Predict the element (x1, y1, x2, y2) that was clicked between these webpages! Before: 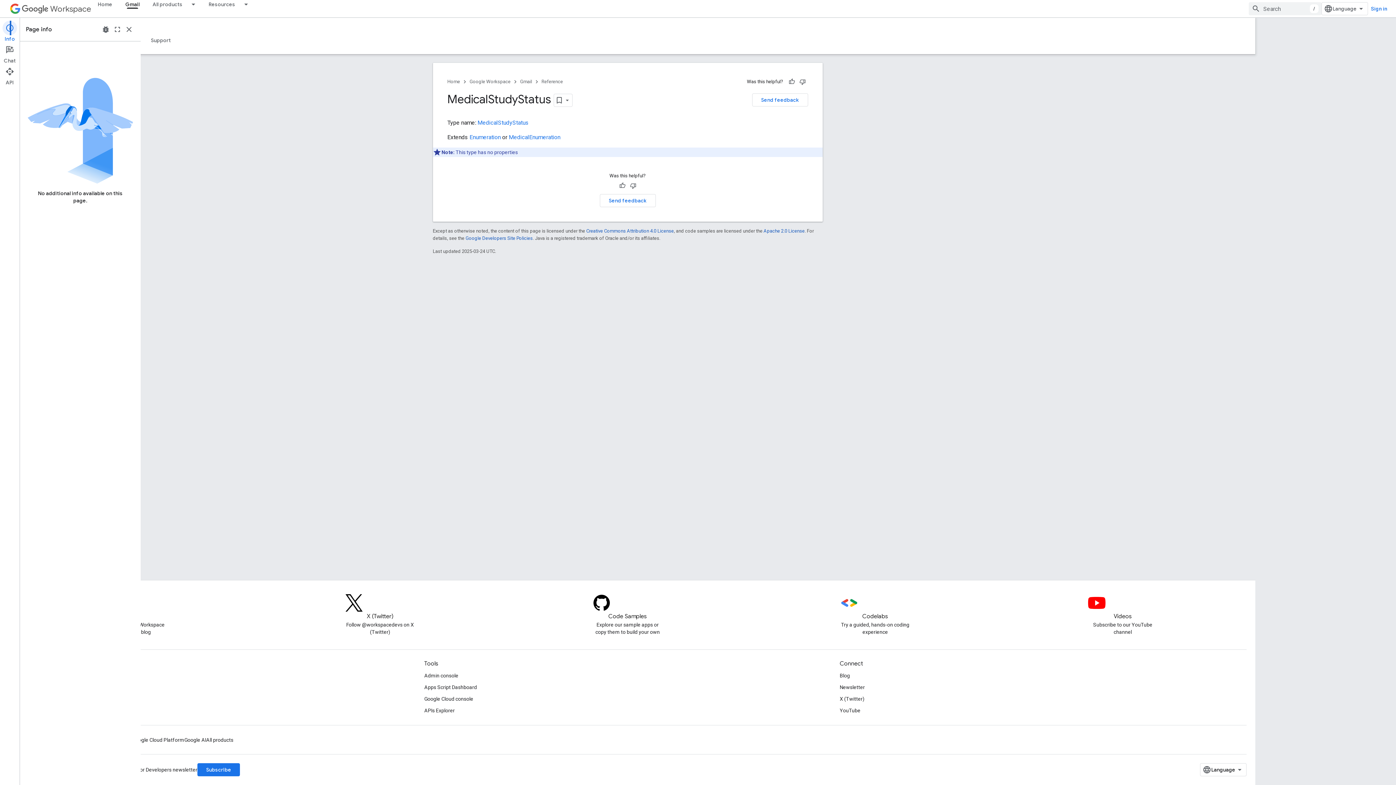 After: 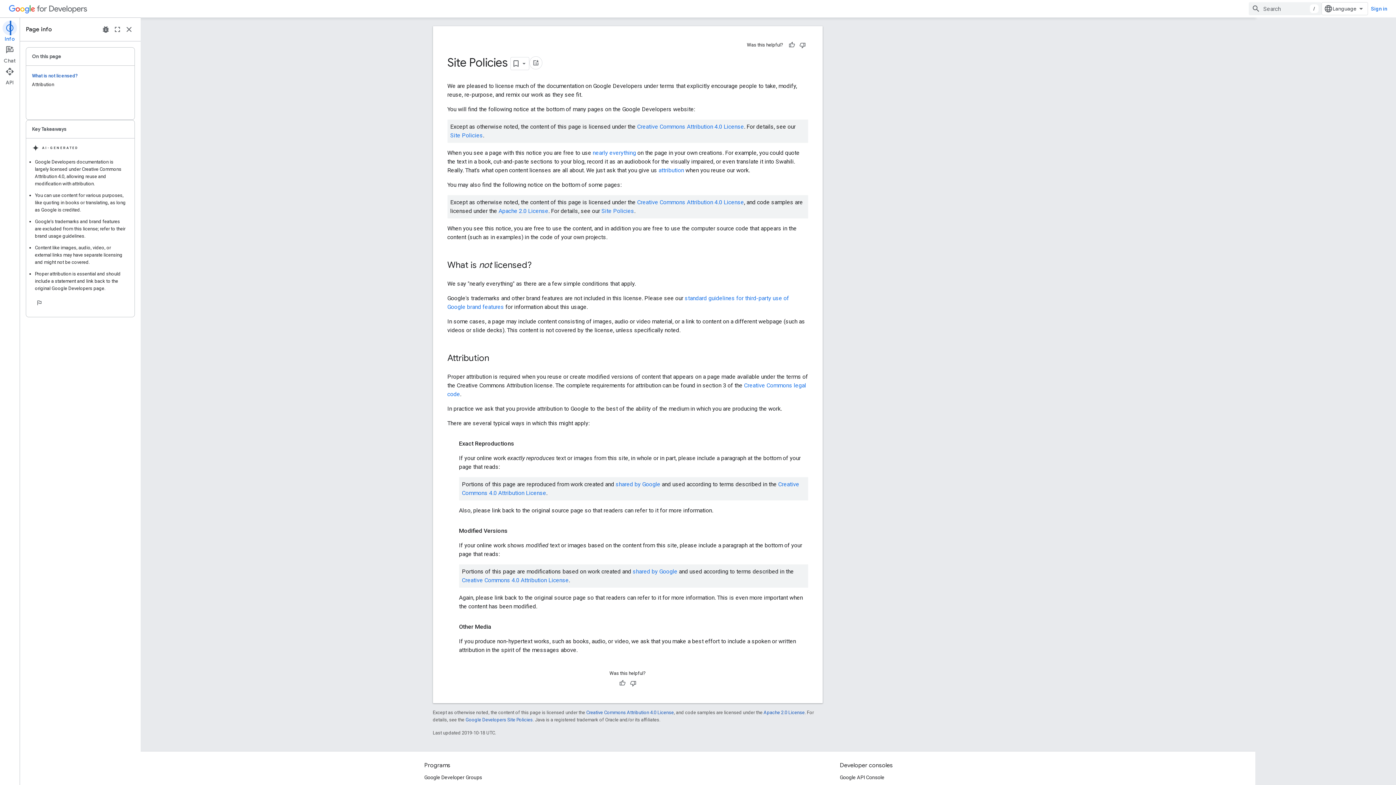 Action: label: Google Developers Site Policies bbox: (526, 233, 593, 239)